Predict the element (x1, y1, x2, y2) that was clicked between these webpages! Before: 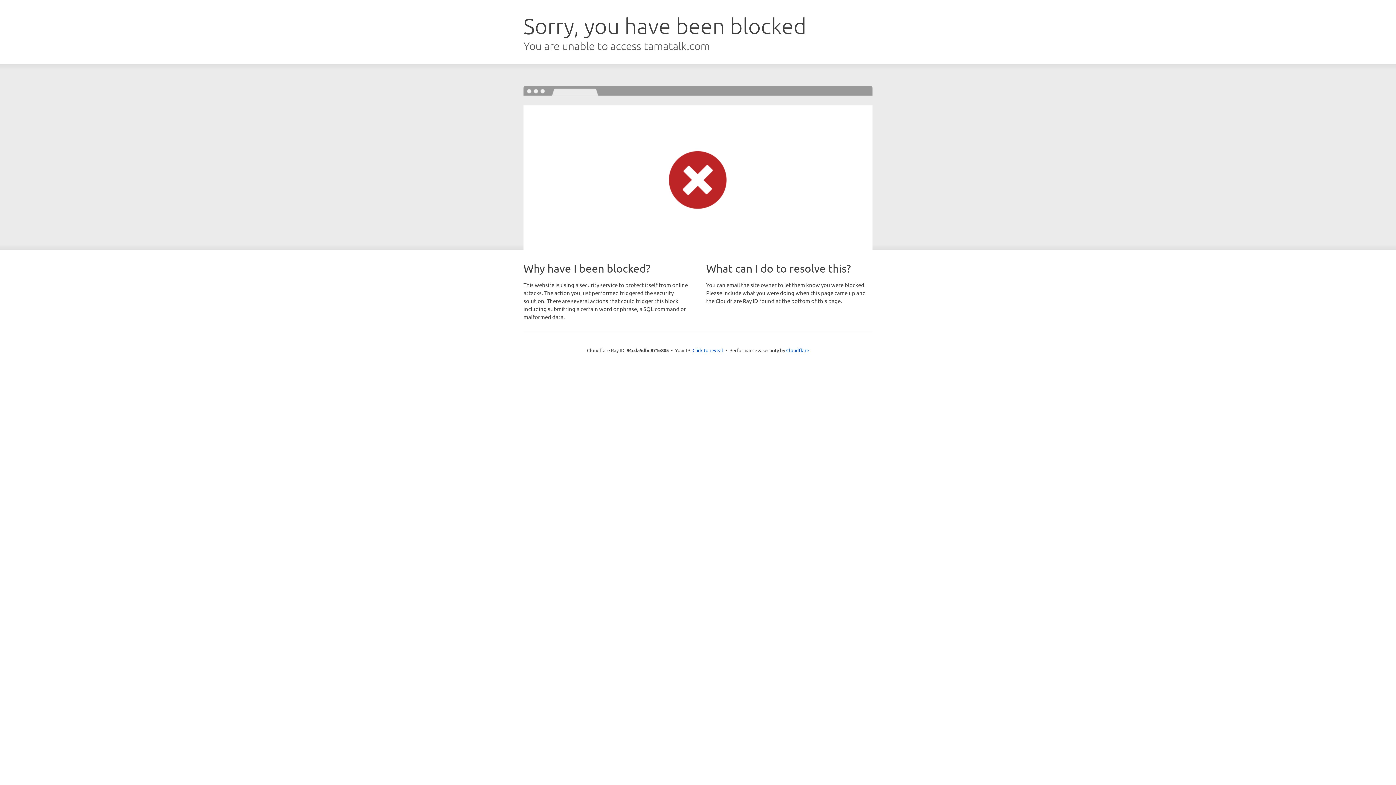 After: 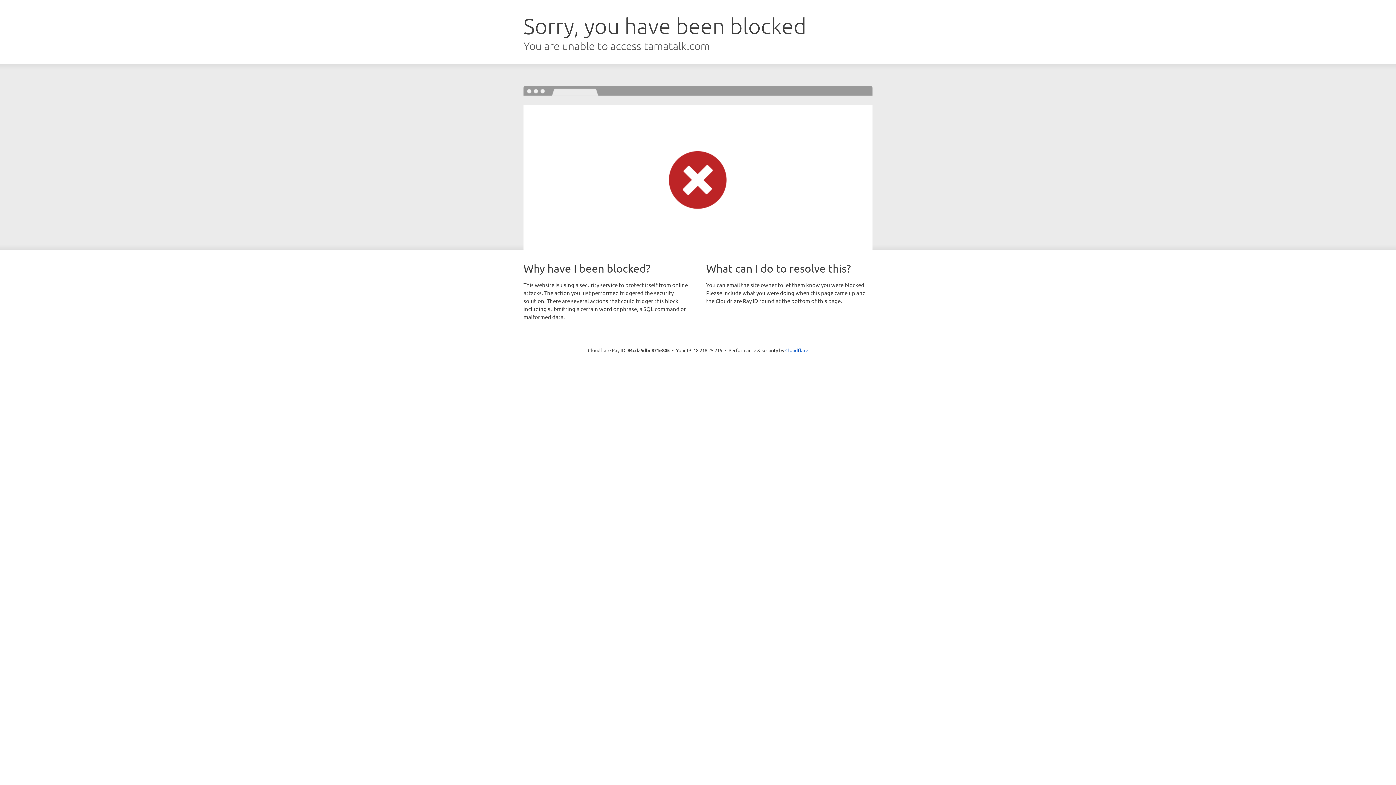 Action: label: Click to reveal bbox: (692, 346, 723, 353)